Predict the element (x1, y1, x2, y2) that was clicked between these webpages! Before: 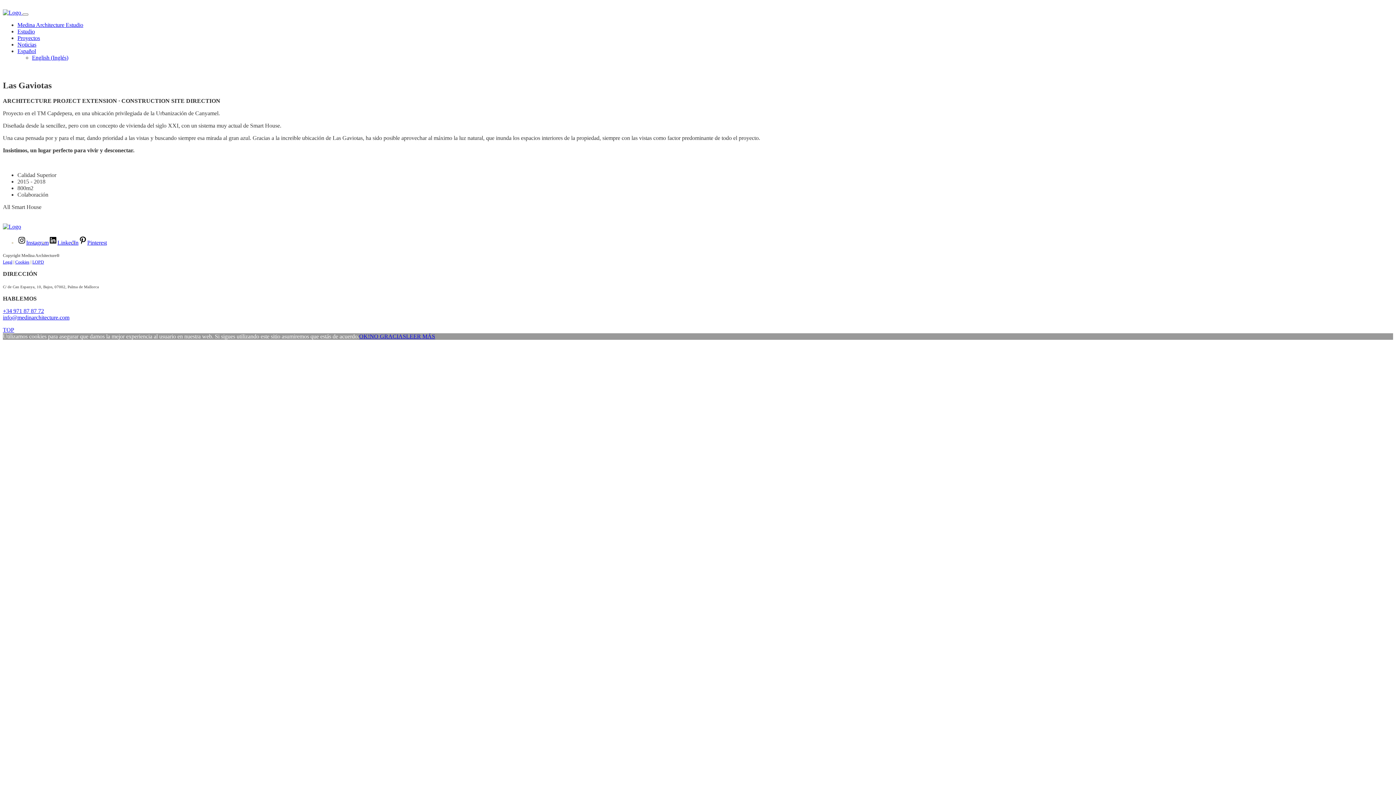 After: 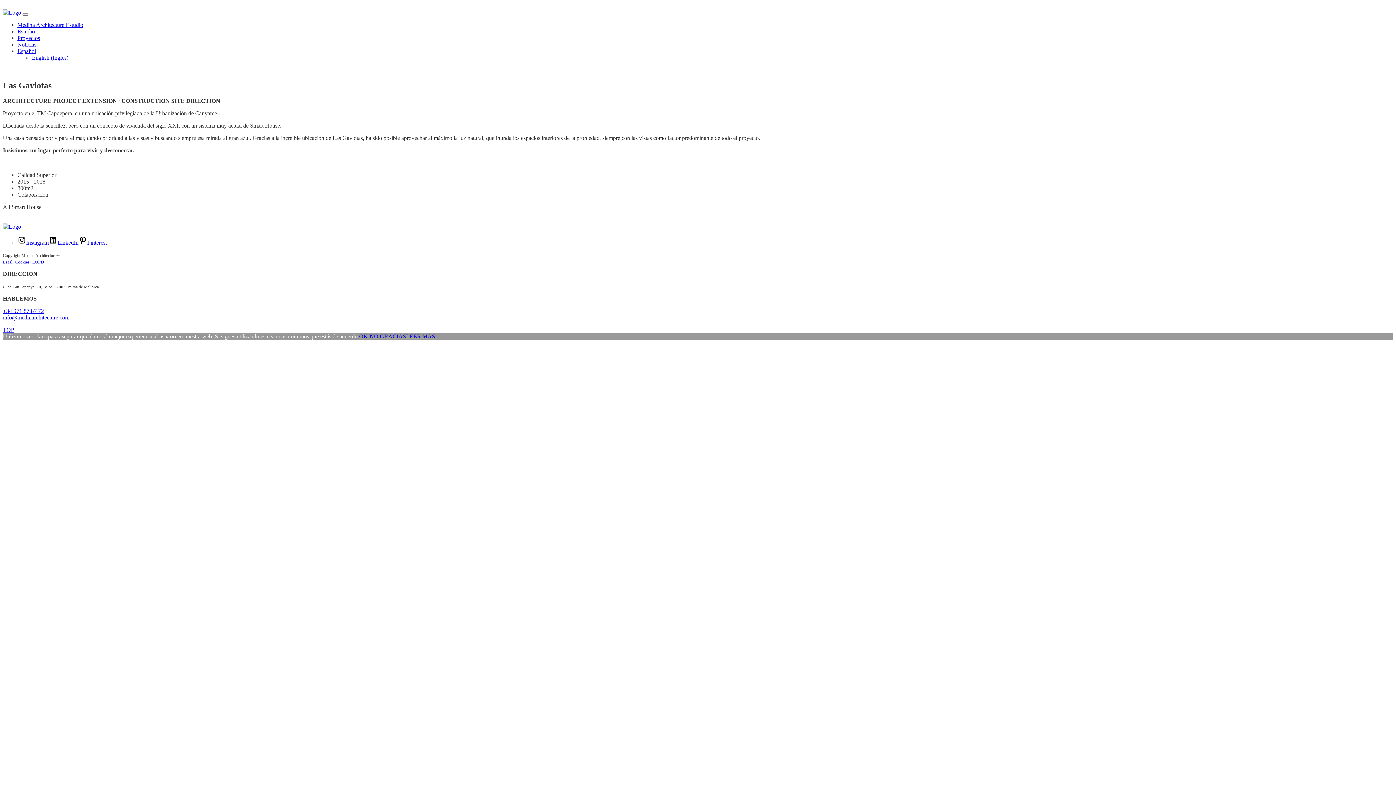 Action: bbox: (78, 239, 106, 245) label: Pinterest